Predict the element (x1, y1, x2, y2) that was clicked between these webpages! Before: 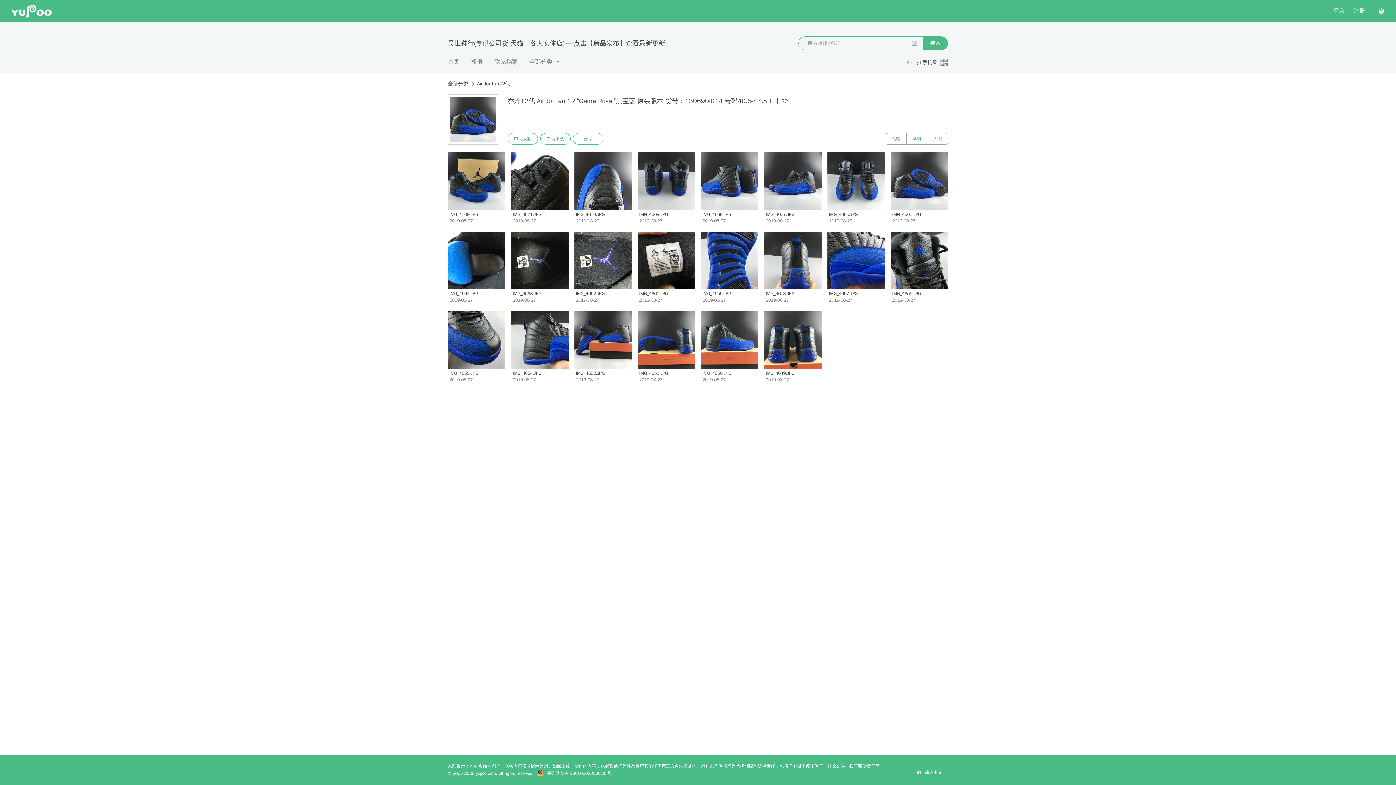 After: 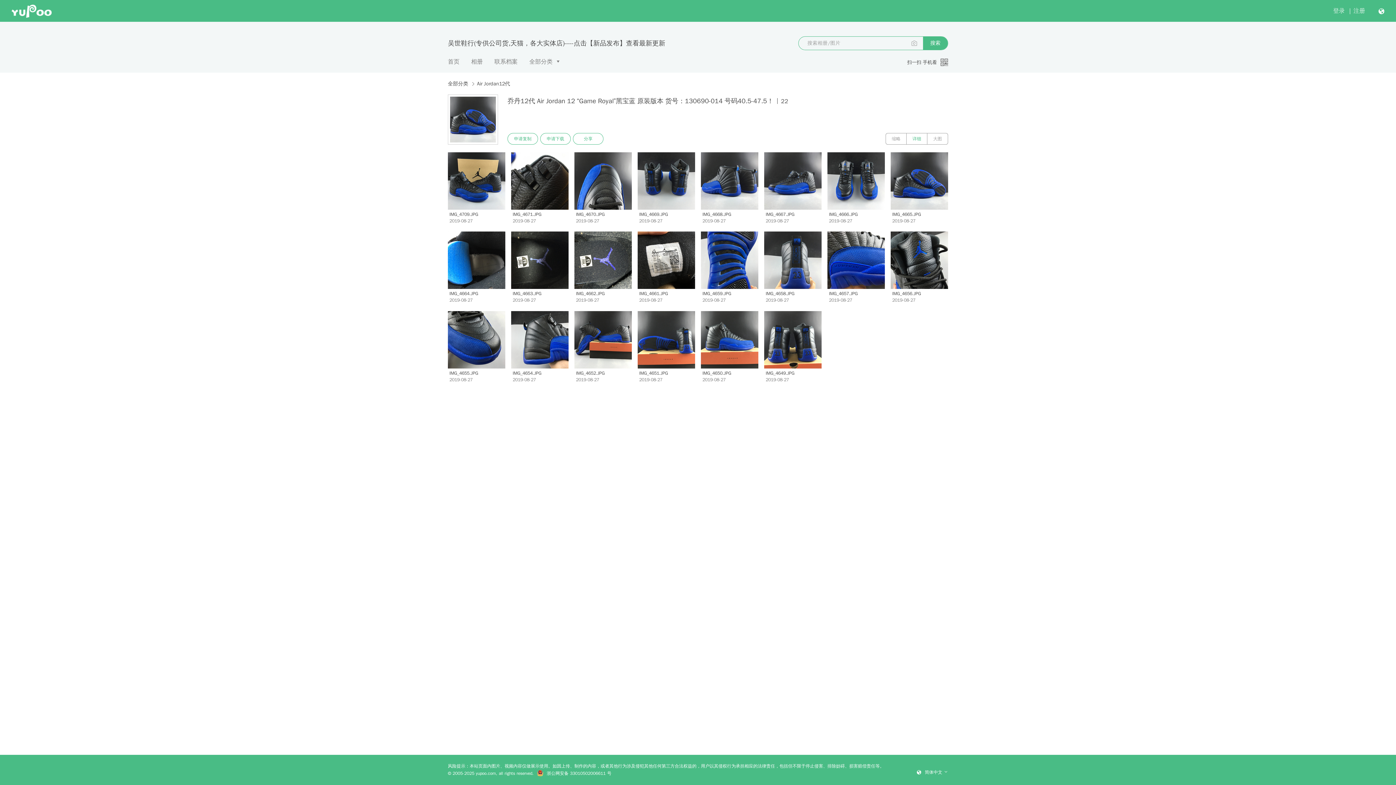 Action: bbox: (923, 36, 948, 49) label: 搜索